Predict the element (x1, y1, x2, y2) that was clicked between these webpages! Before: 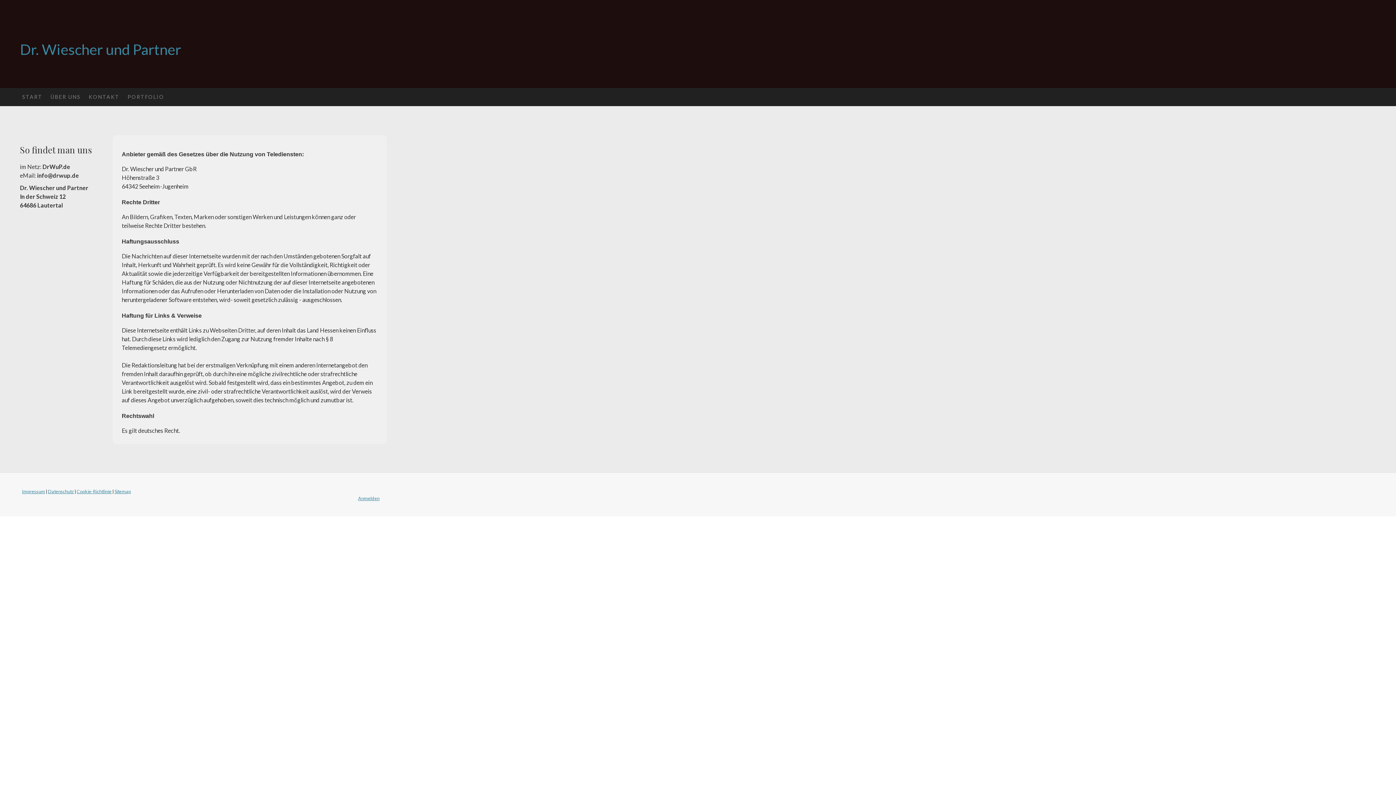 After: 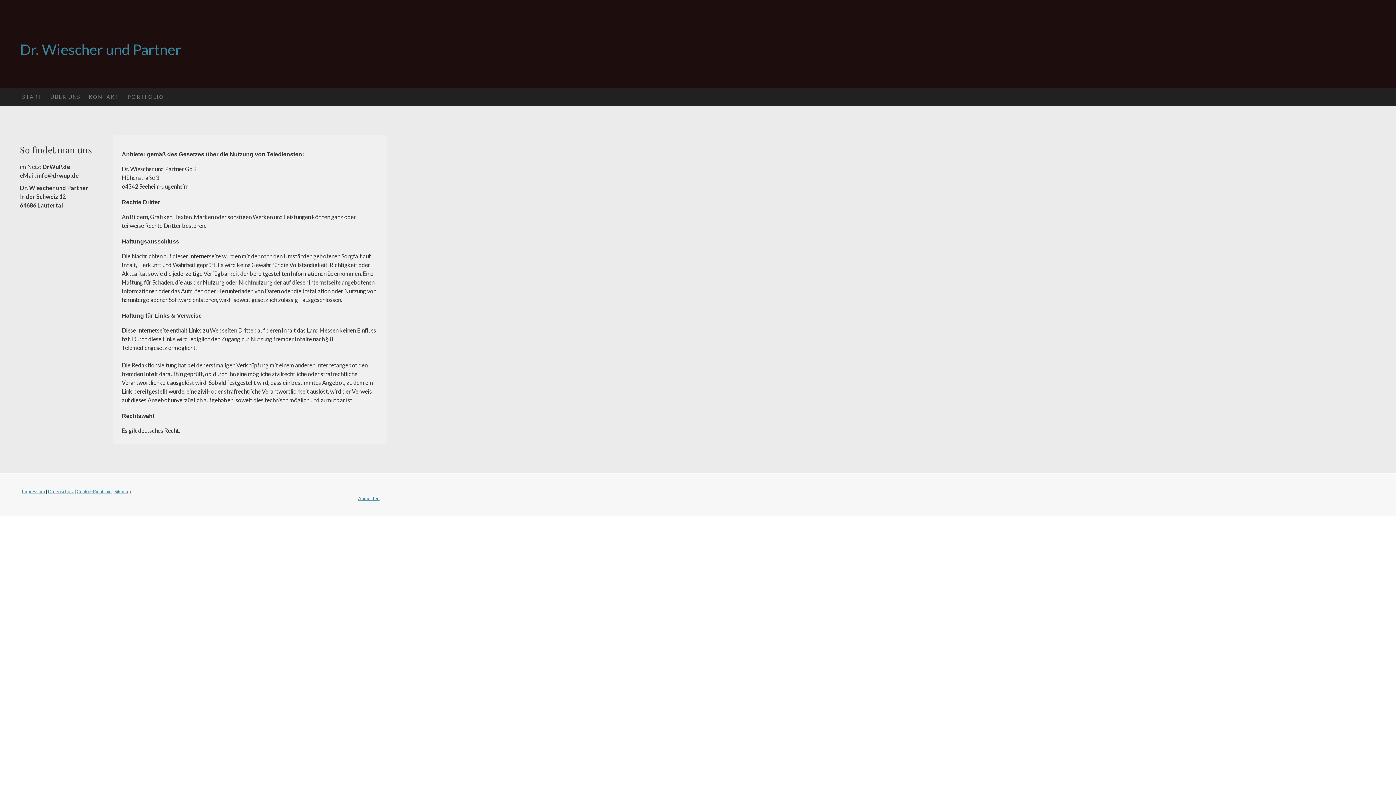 Action: bbox: (21, 488, 45, 494) label: Impressum